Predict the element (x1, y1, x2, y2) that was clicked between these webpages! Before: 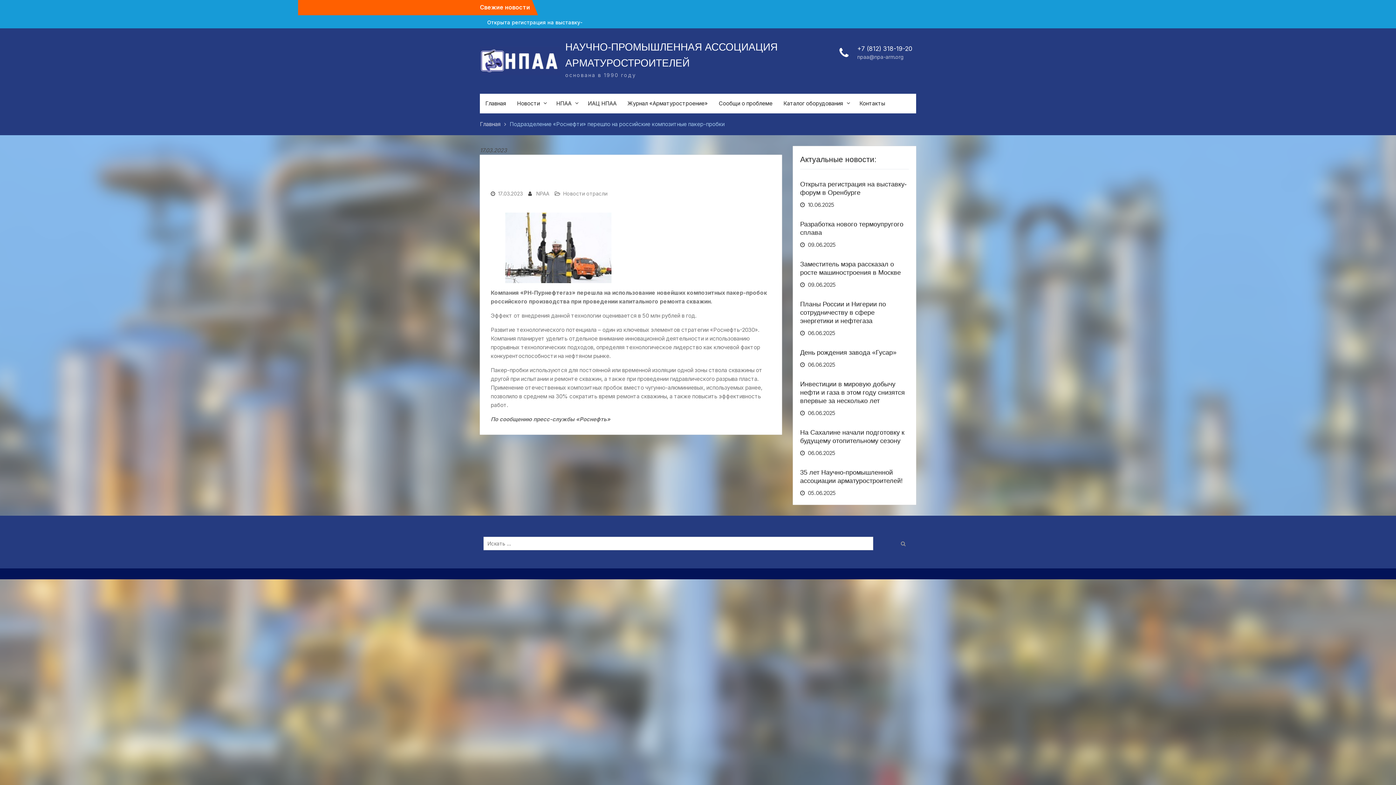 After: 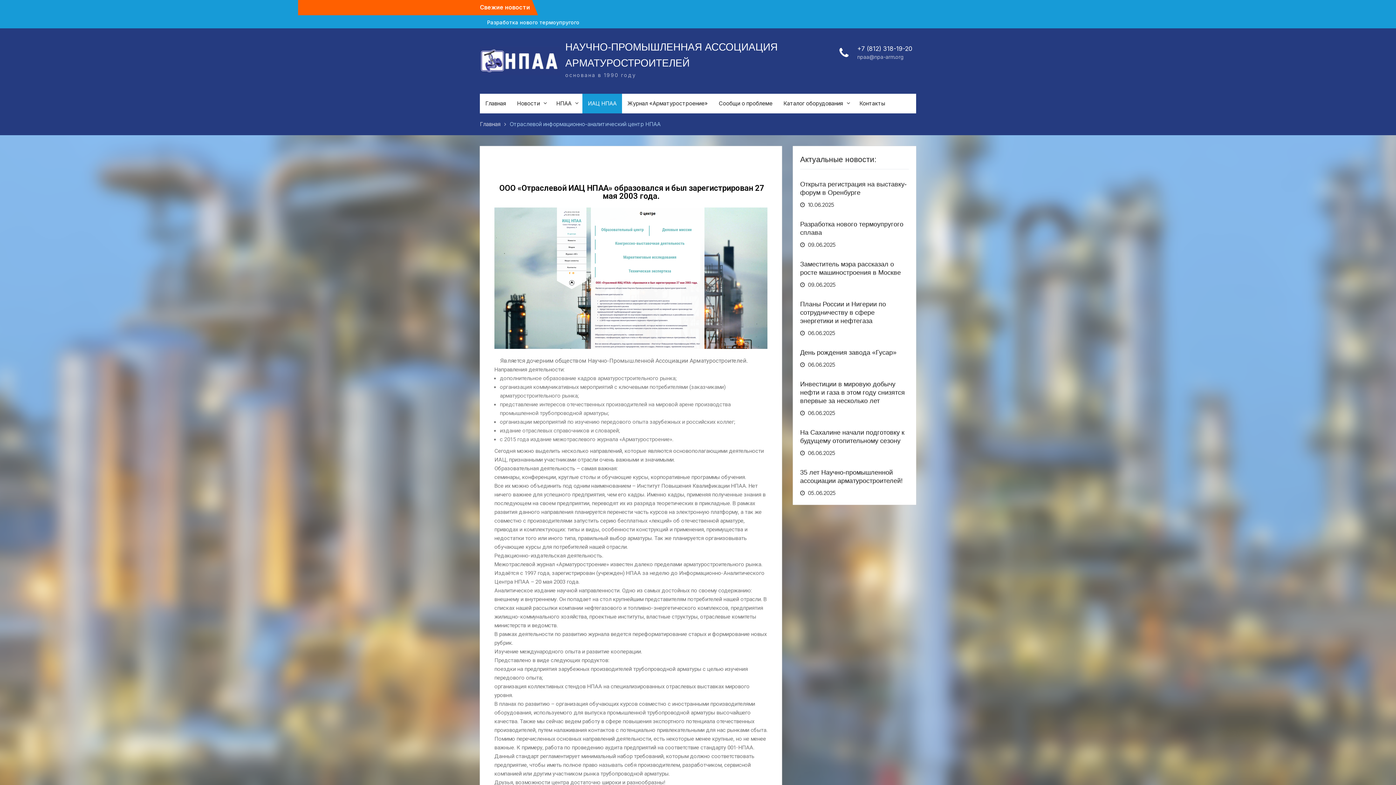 Action: bbox: (582, 93, 622, 113) label: ИАЦ НПАА